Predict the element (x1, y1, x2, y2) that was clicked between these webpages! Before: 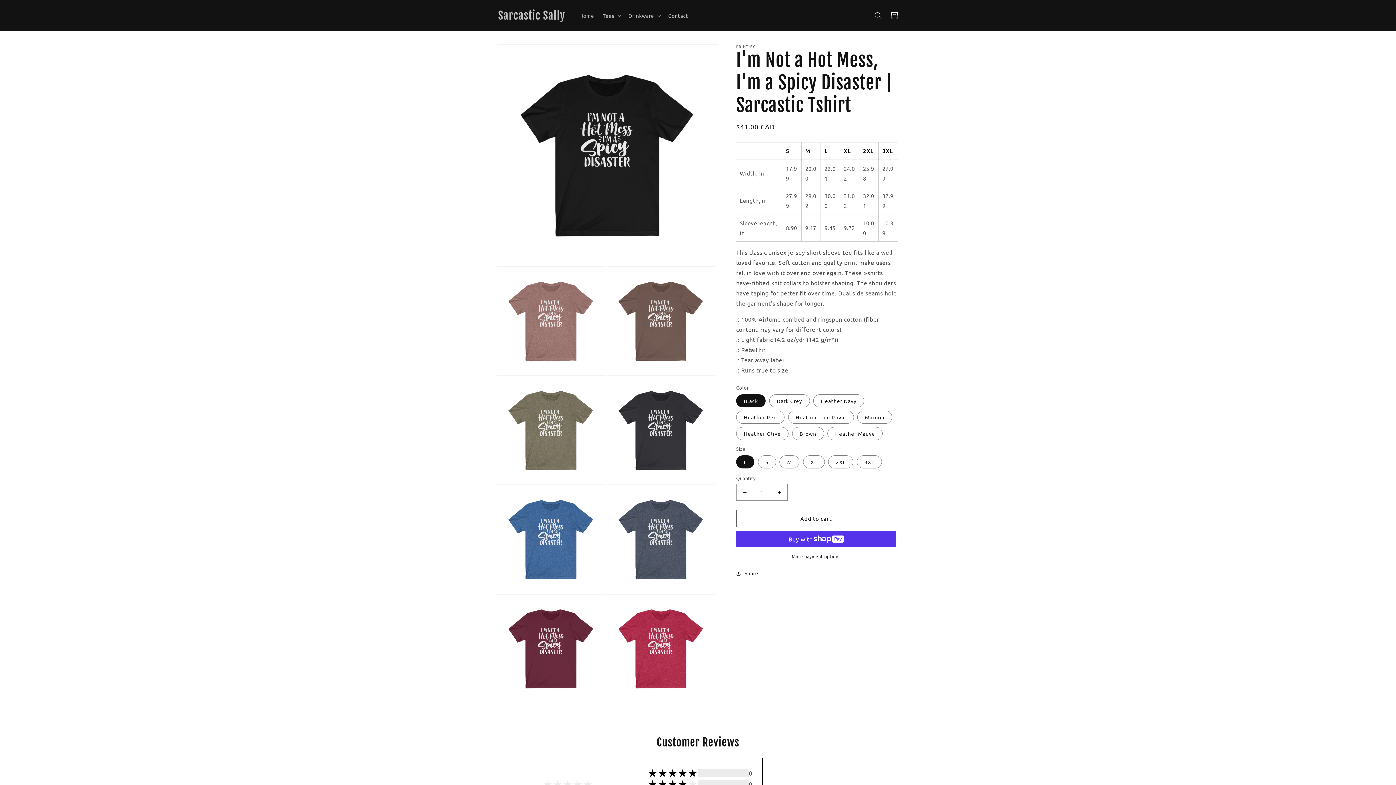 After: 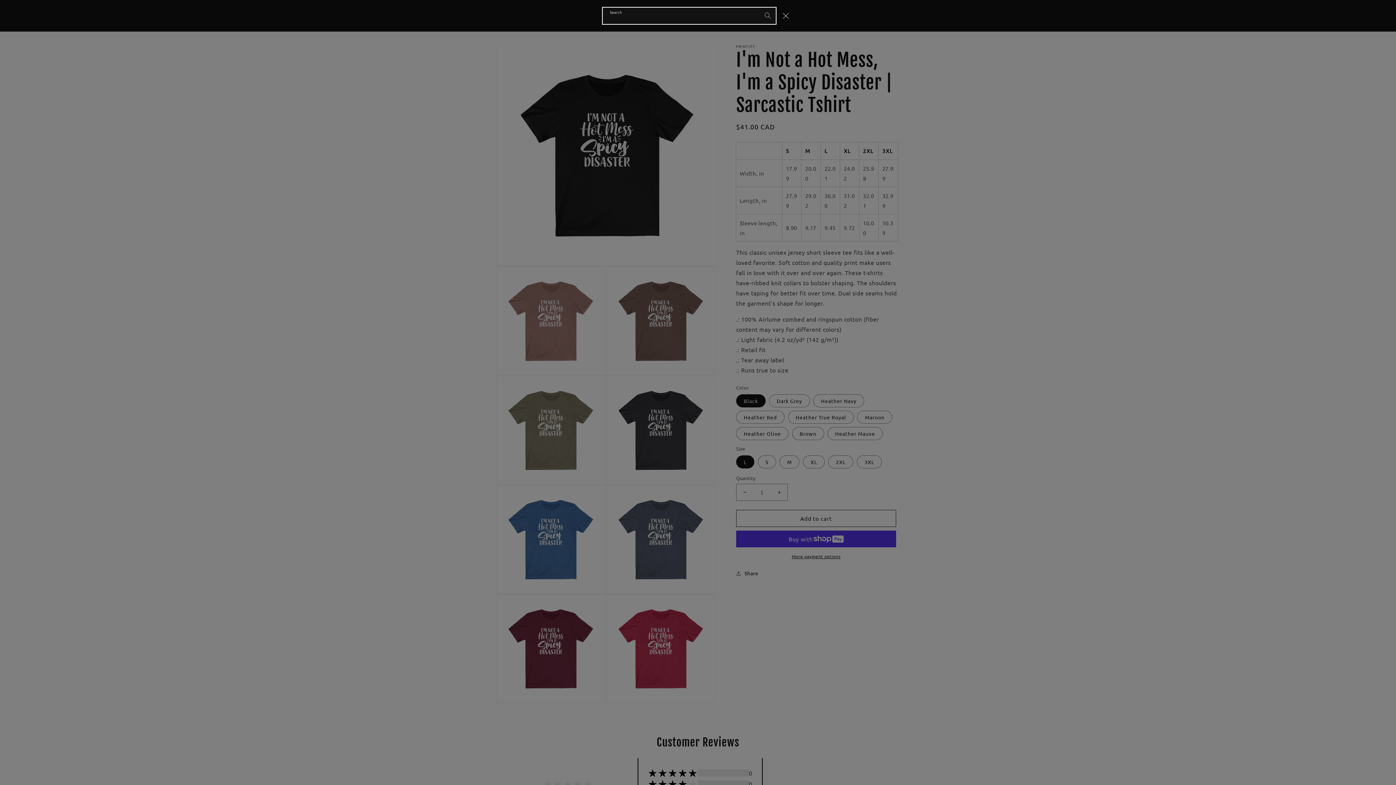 Action: bbox: (870, 7, 886, 23) label: Search